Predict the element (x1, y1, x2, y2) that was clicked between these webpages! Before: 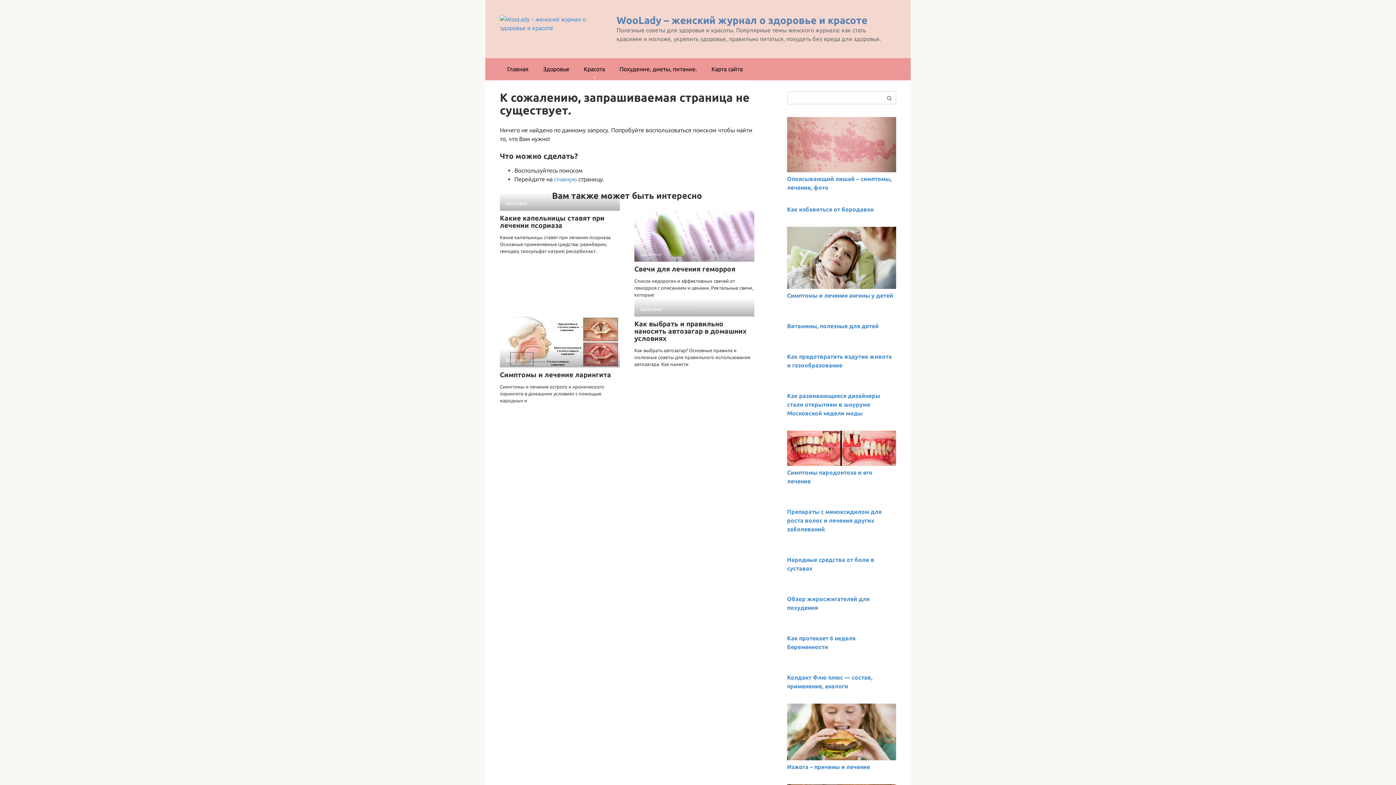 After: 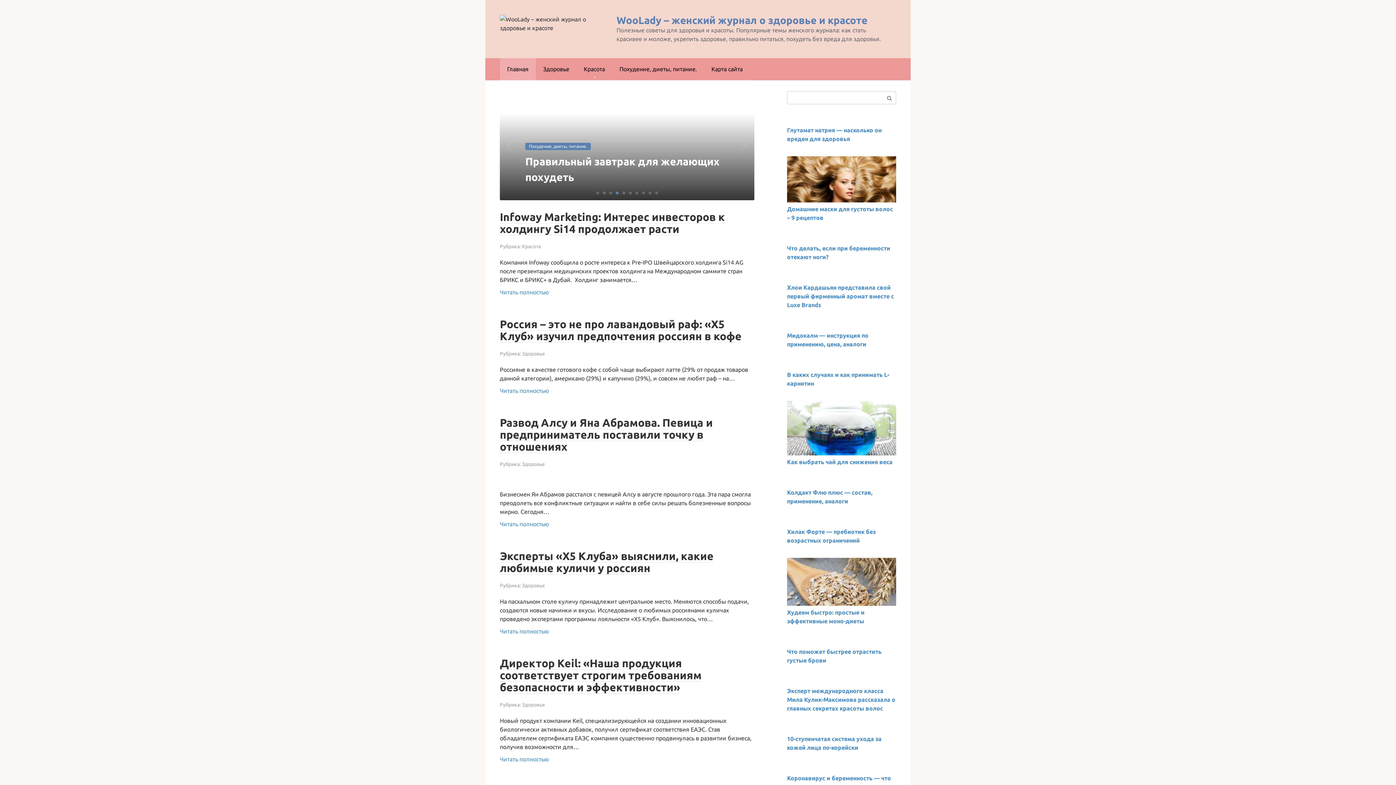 Action: bbox: (616, 14, 867, 25) label: WooLady – женский журнал о здоровье и красоте